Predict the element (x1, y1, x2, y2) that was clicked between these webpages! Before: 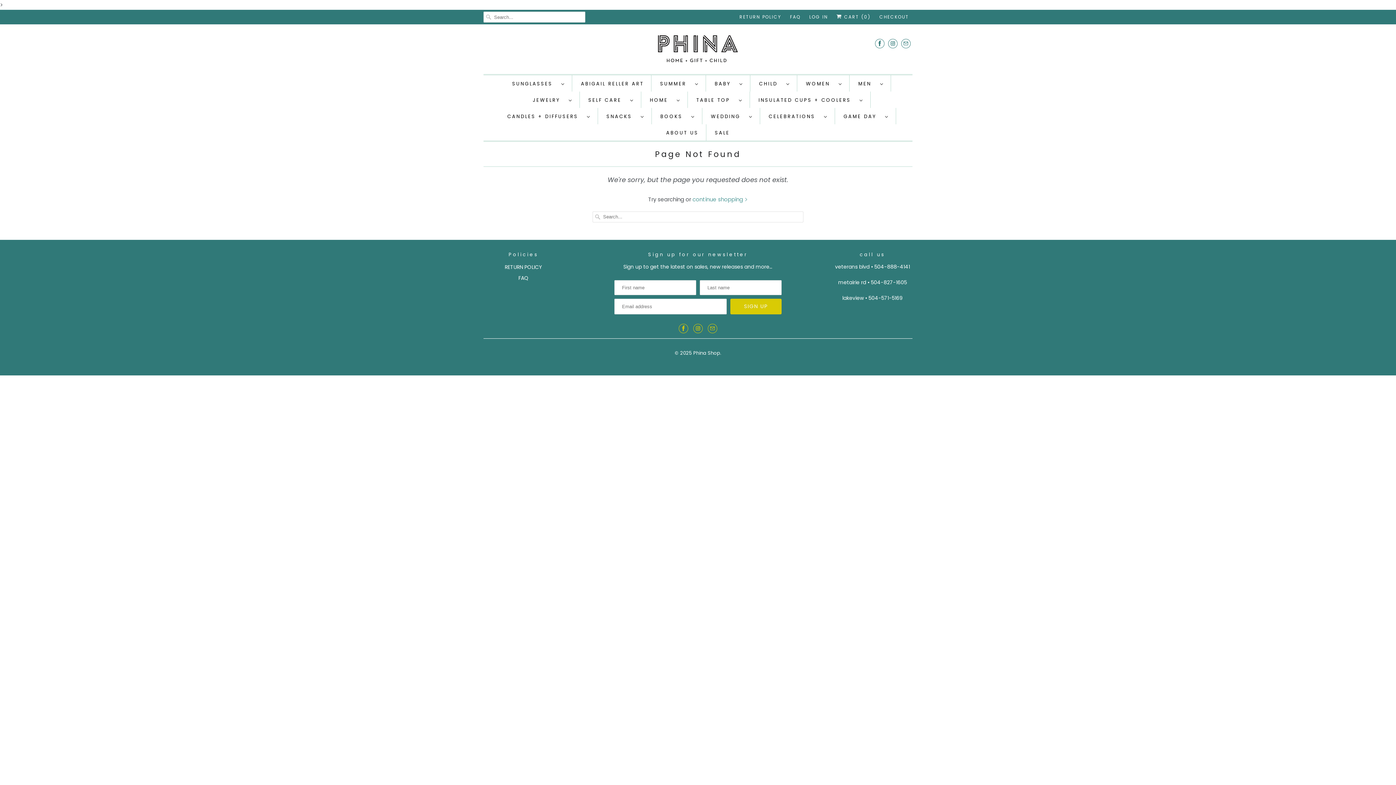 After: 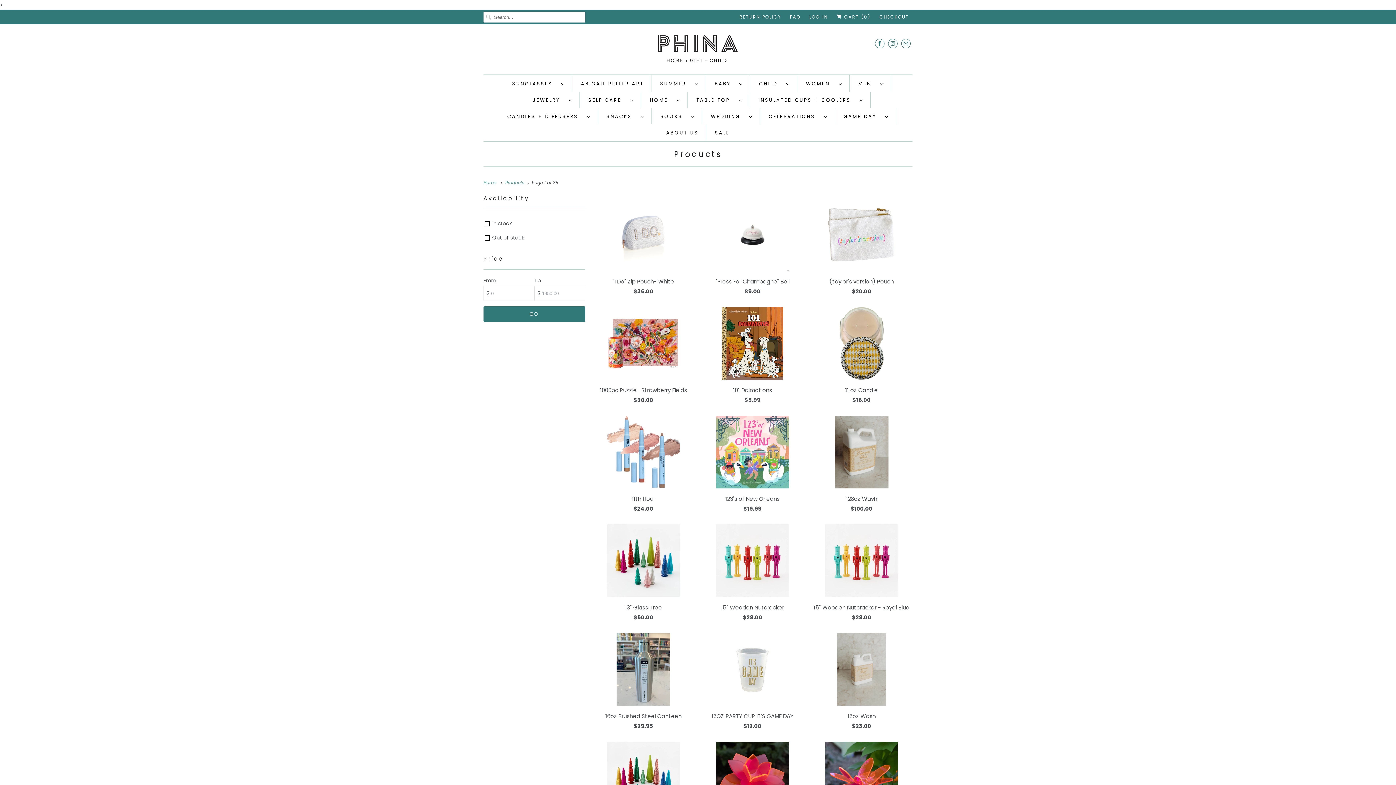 Action: bbox: (692, 195, 748, 203) label: continue shopping 